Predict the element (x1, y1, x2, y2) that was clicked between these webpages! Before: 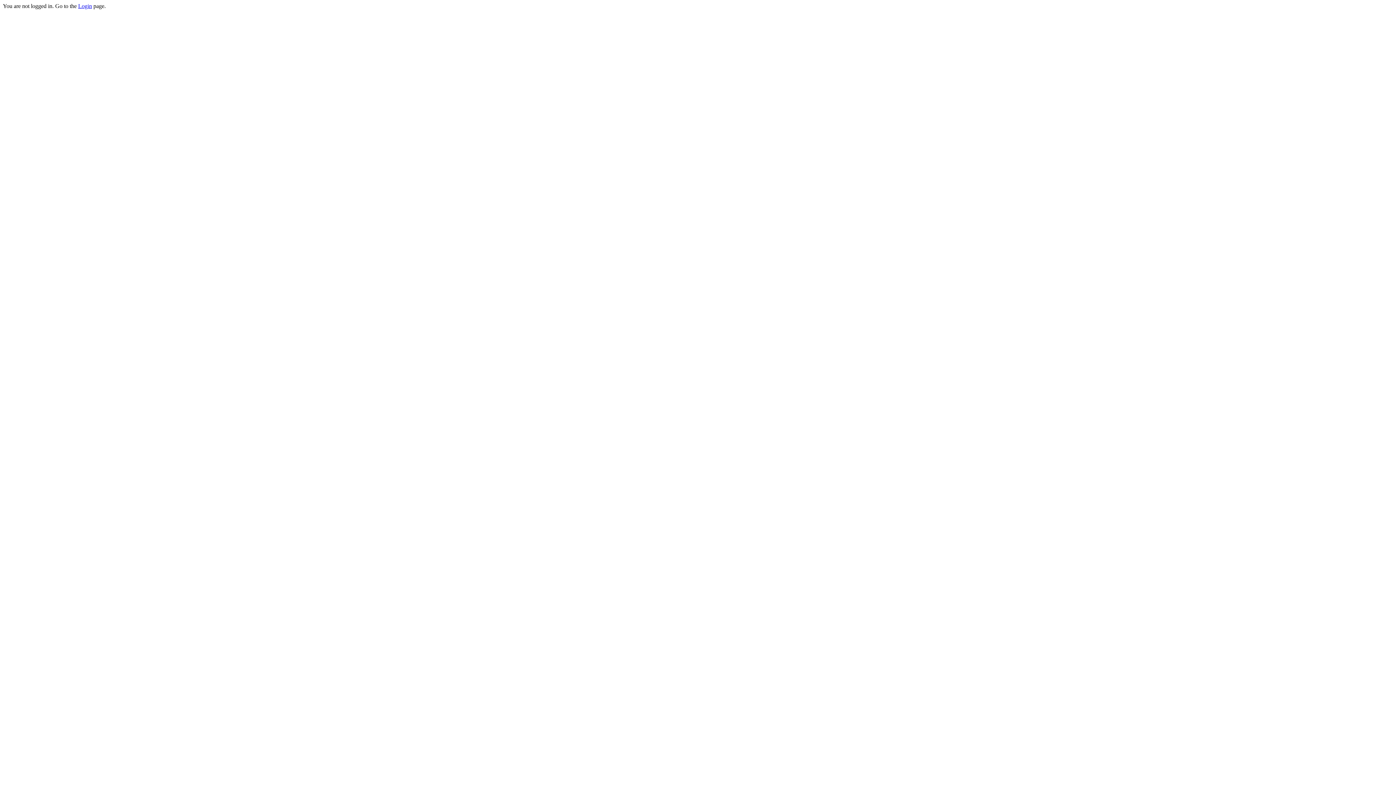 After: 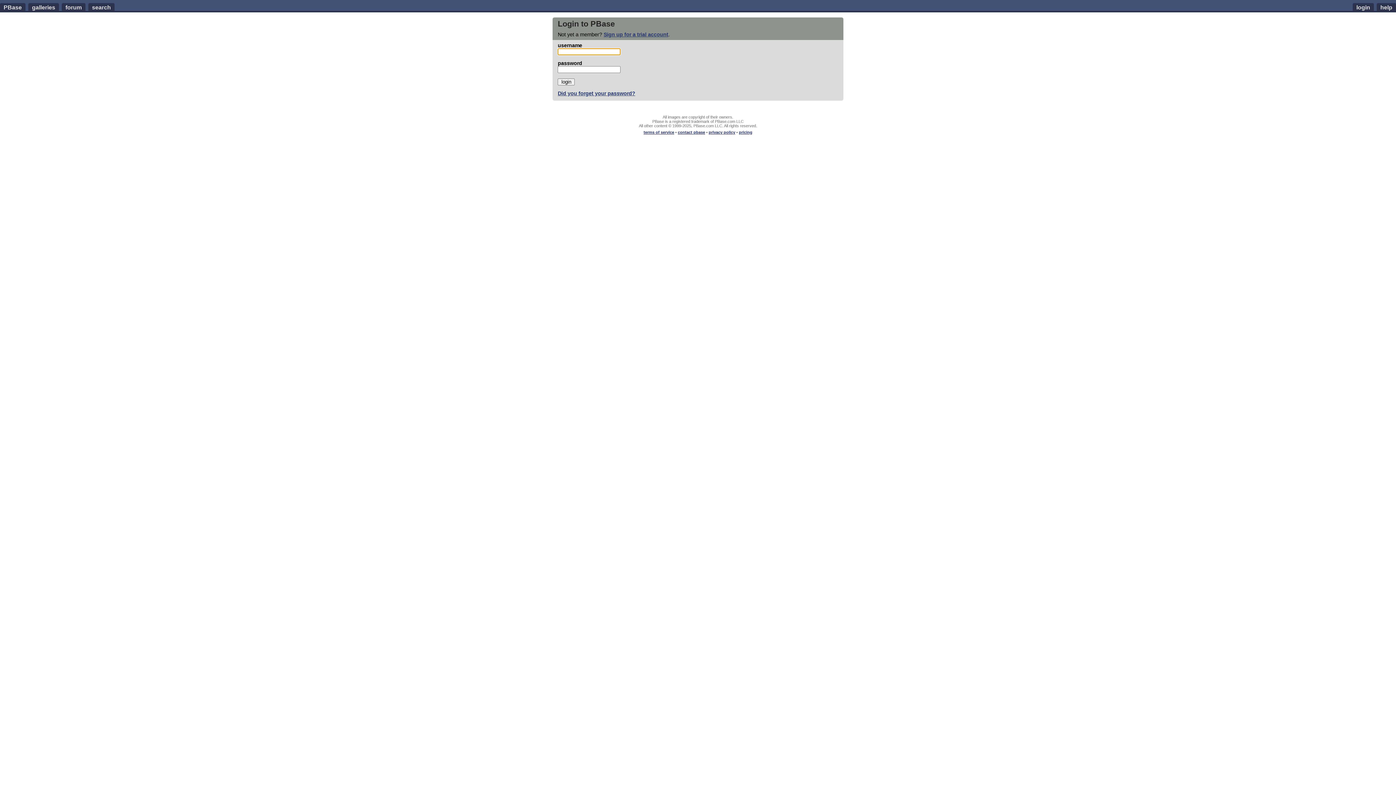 Action: label: Login bbox: (78, 2, 92, 9)